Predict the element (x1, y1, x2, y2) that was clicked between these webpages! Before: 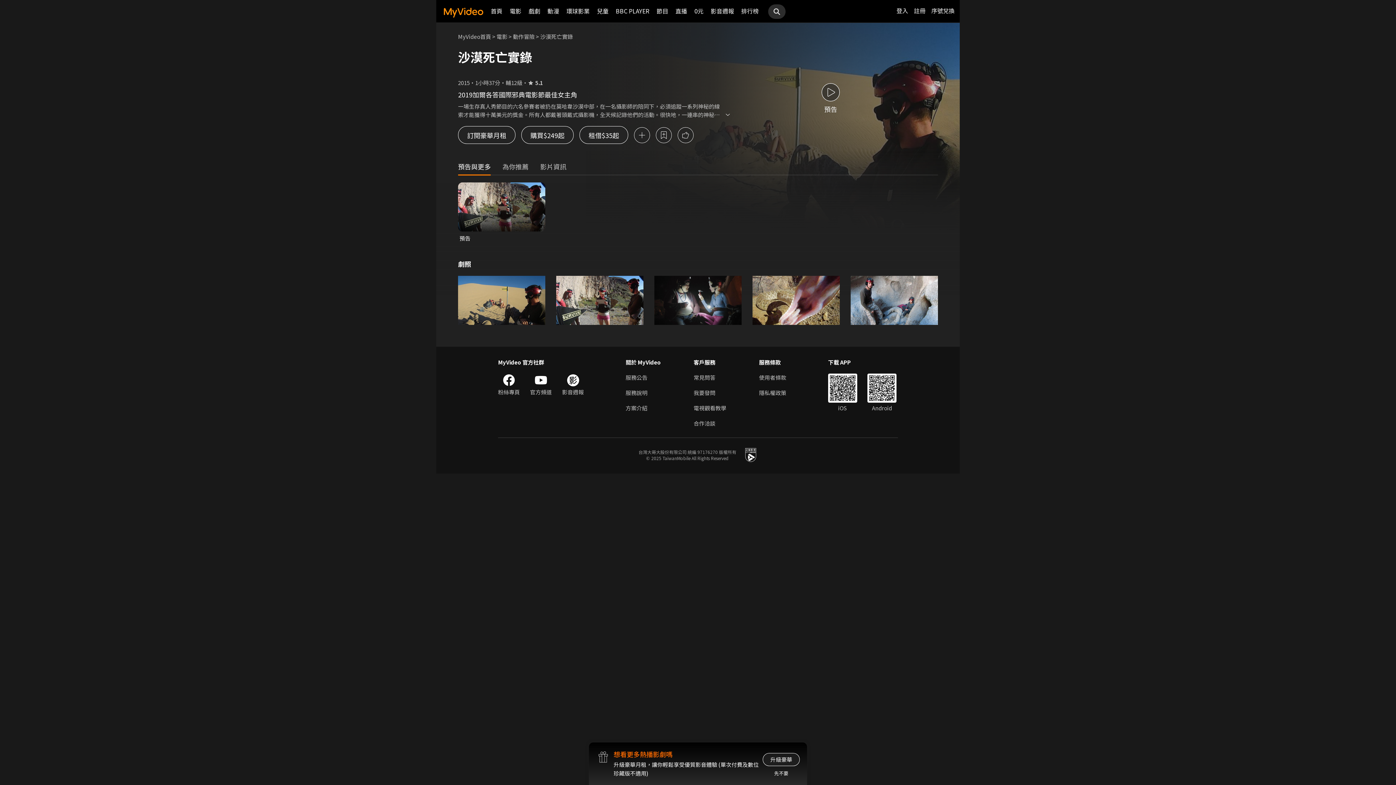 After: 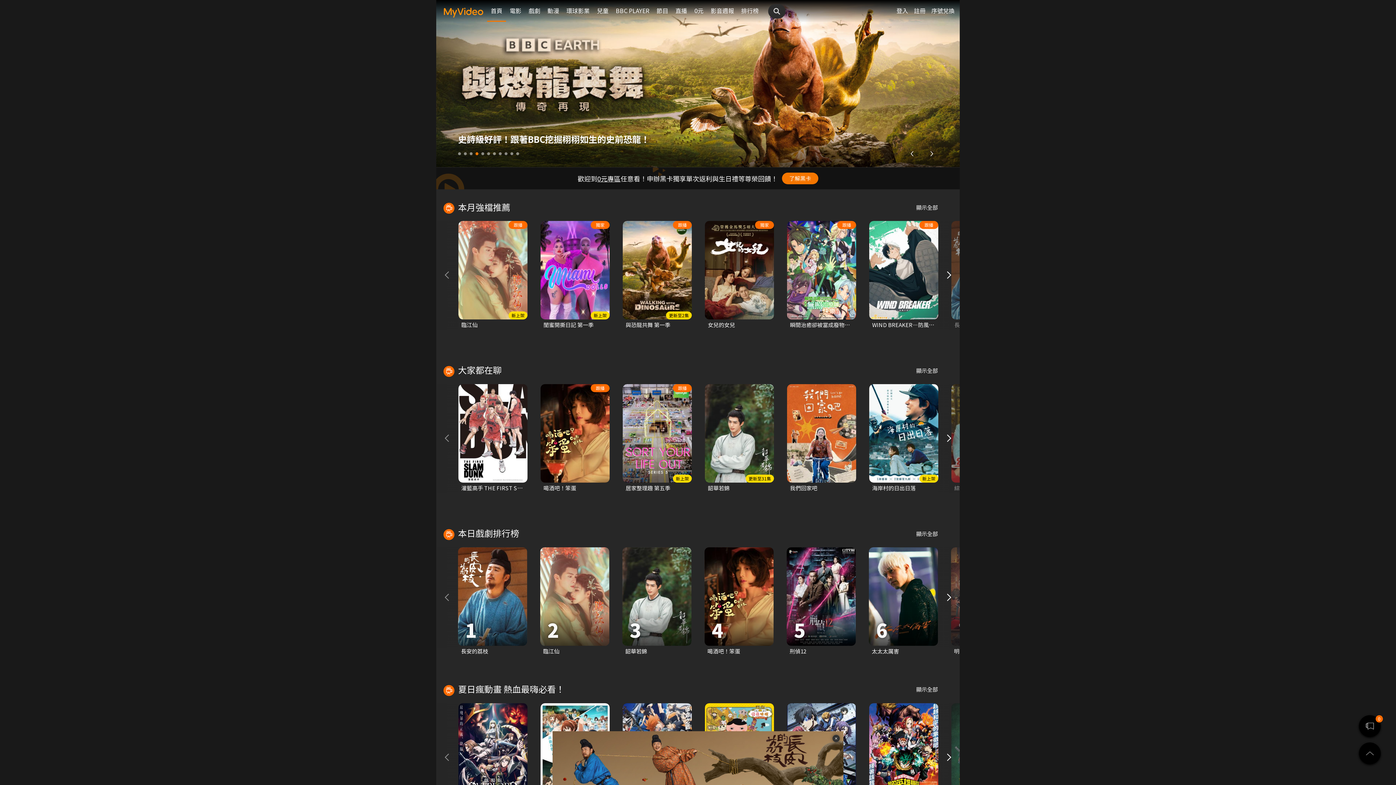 Action: label: 首頁 bbox: (490, 0, 502, 21)